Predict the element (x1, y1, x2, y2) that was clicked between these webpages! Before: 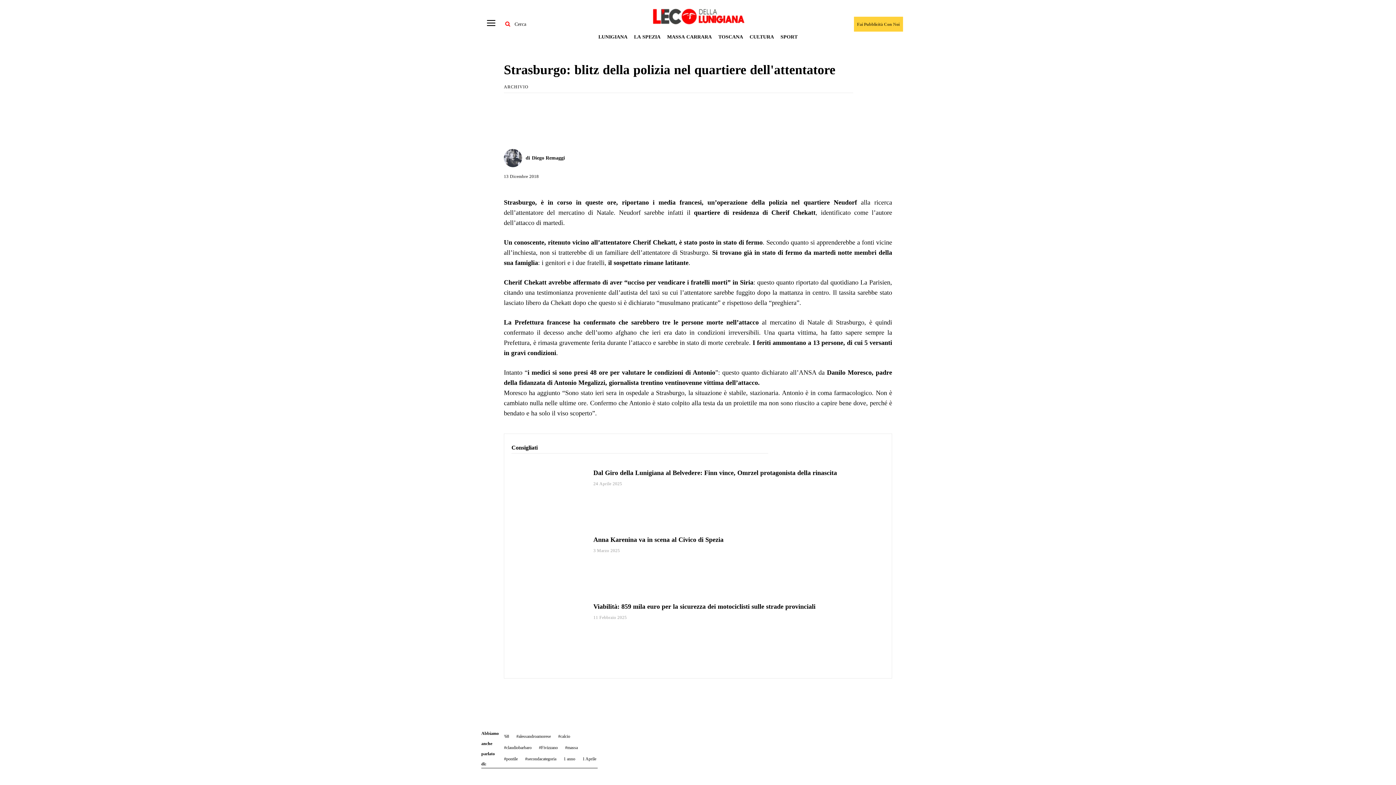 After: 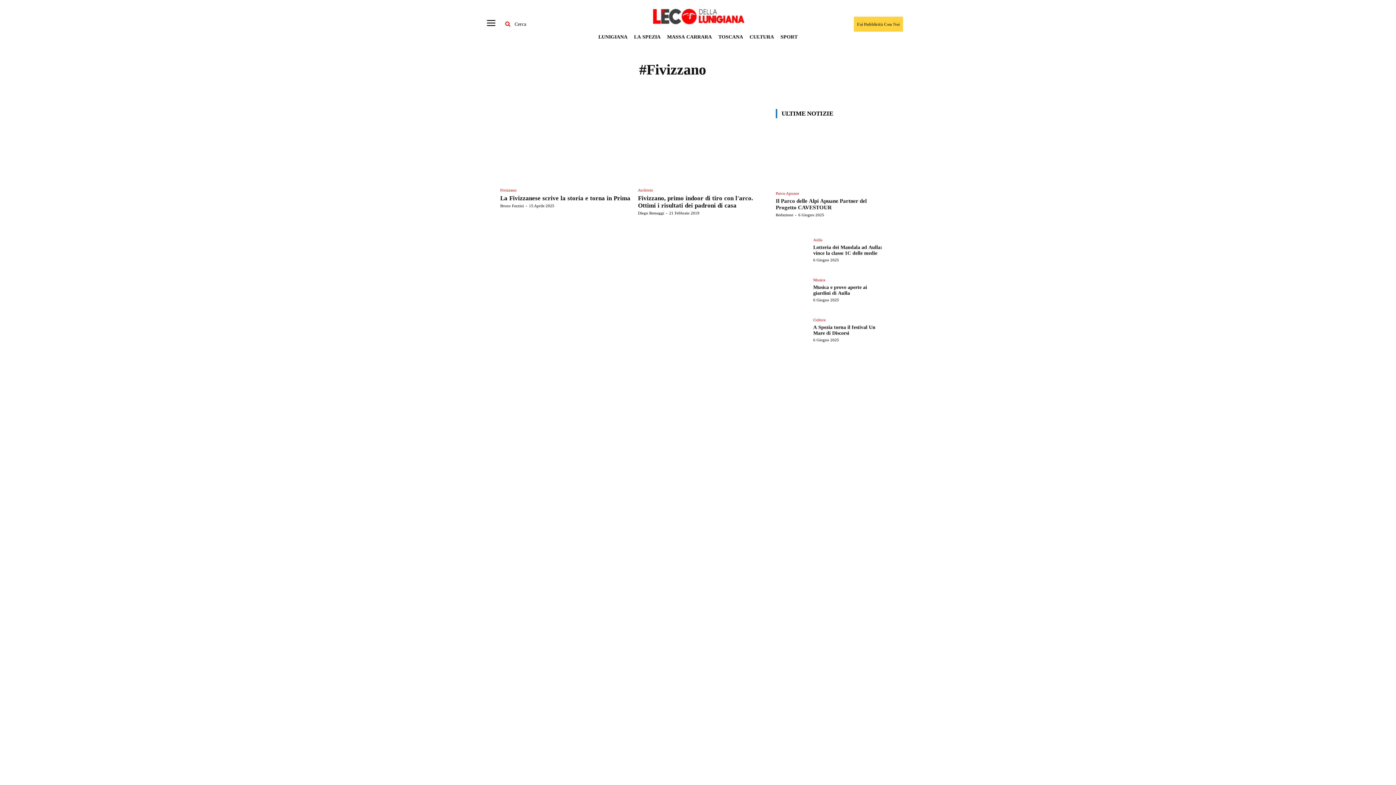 Action: bbox: (539, 742, 557, 753) label: #Fivizzano